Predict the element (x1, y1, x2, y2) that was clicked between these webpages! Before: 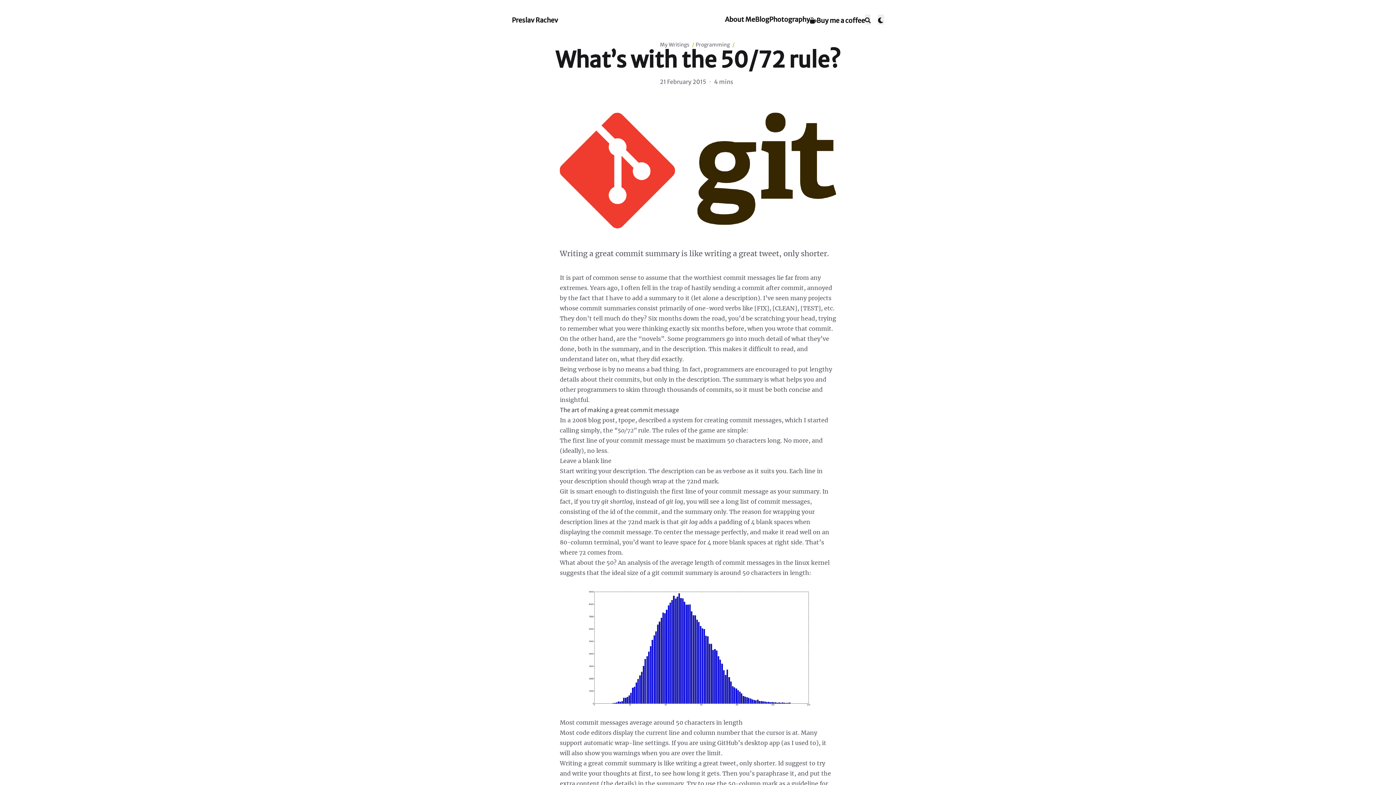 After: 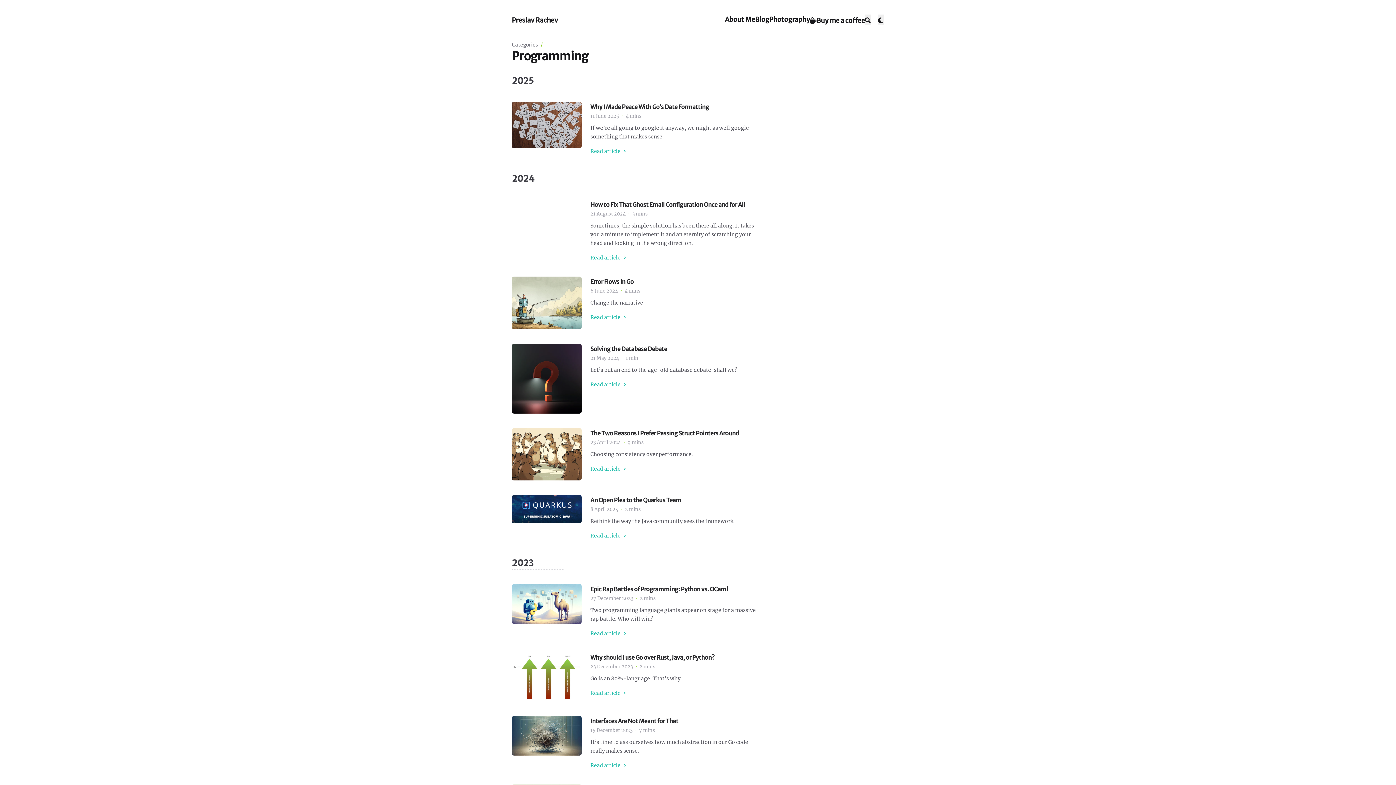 Action: bbox: (695, 41, 730, 48) label: Programming